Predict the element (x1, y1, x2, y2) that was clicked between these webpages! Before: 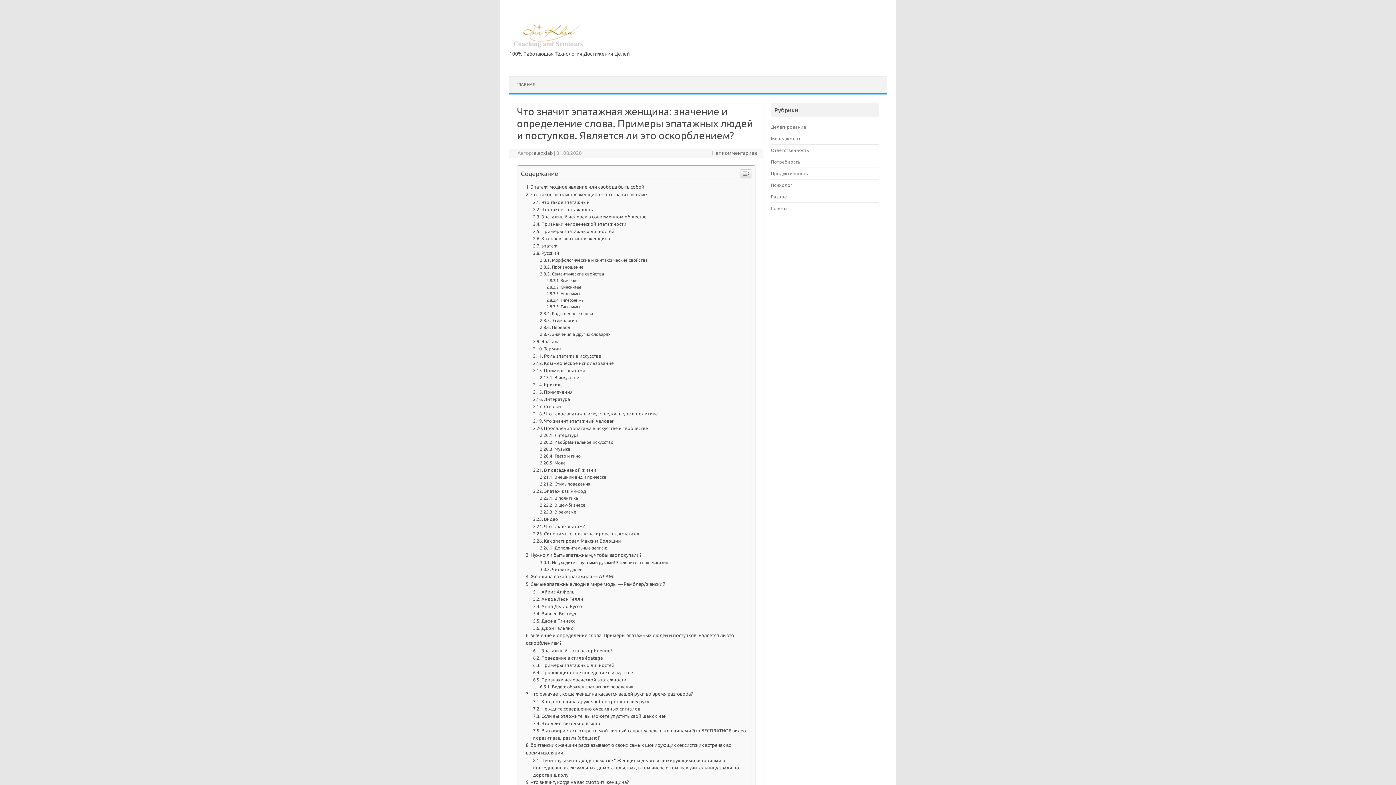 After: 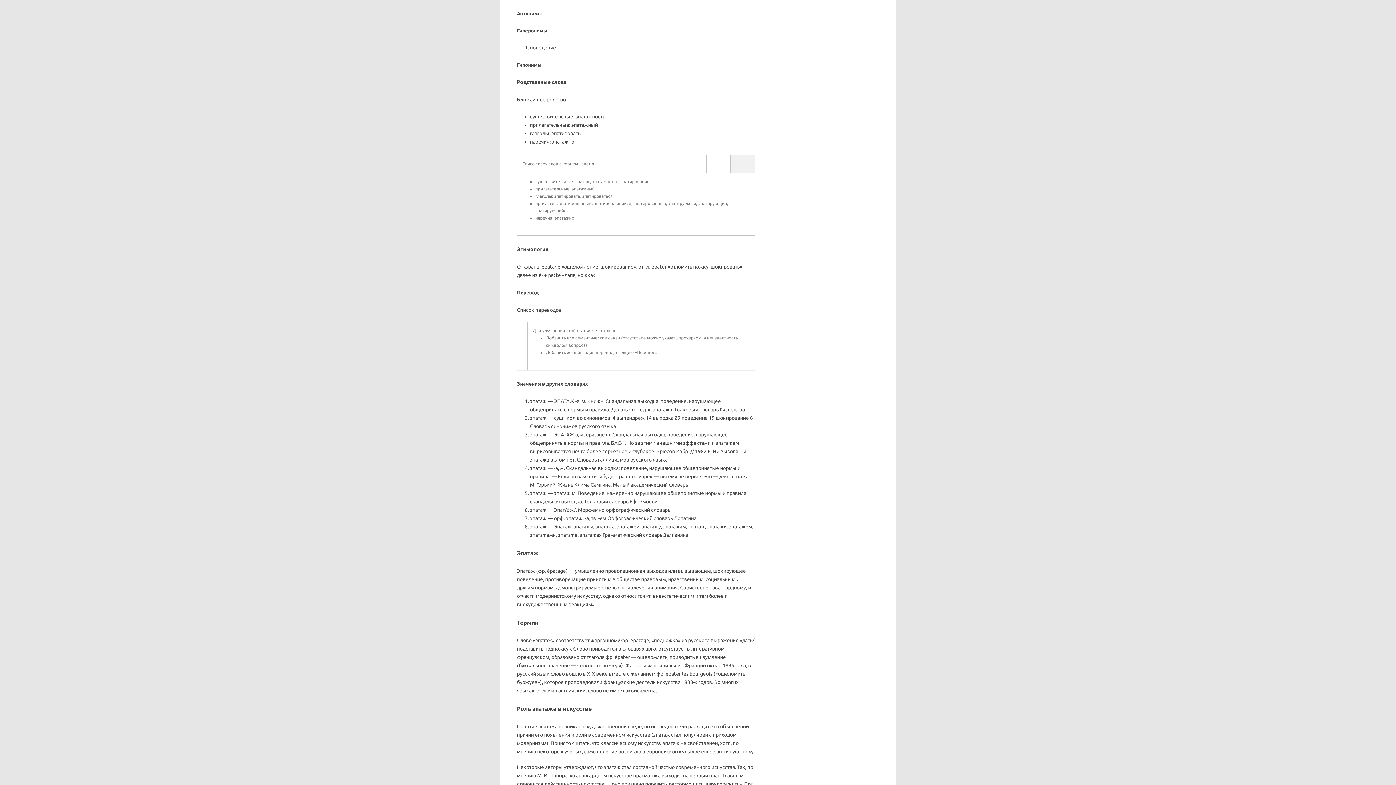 Action: label: Антонимы bbox: (546, 687, 580, 692)